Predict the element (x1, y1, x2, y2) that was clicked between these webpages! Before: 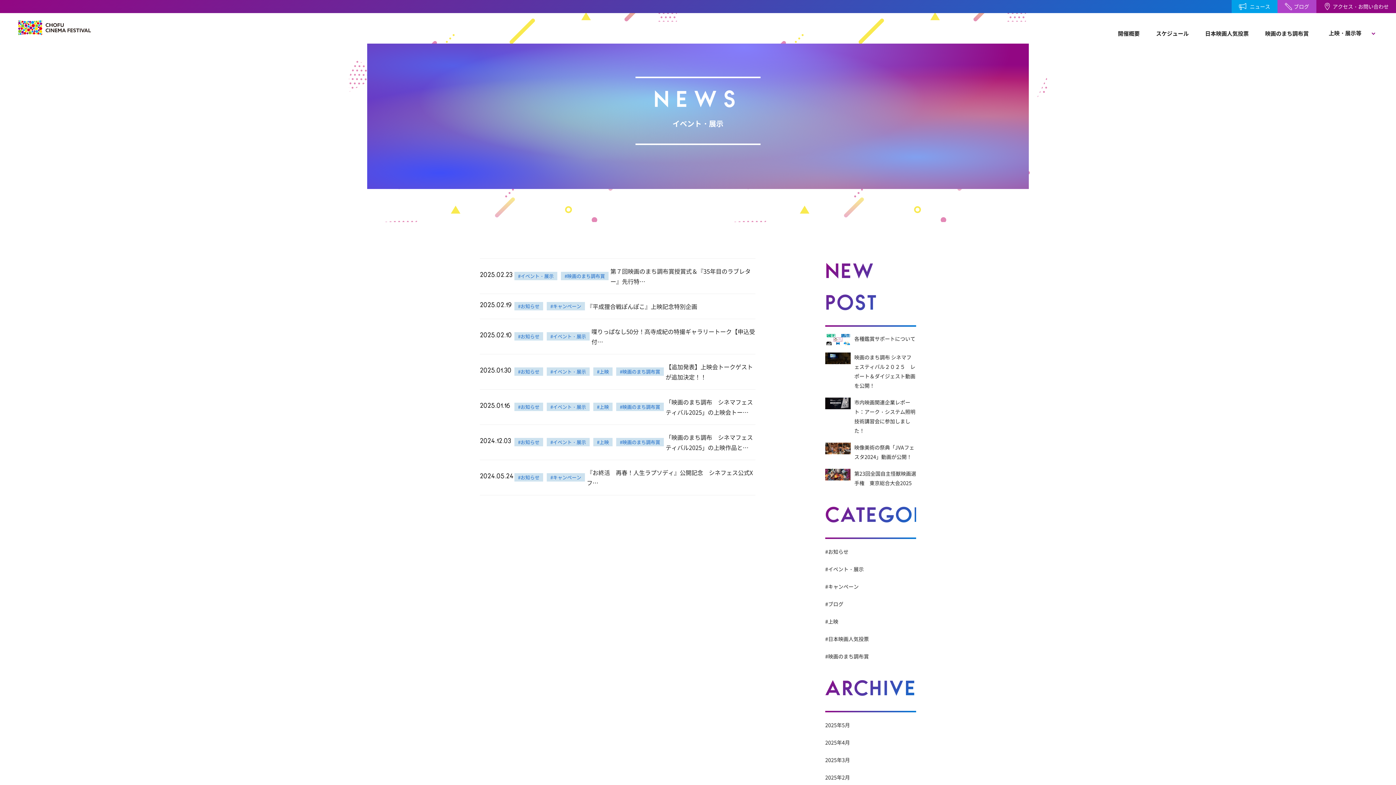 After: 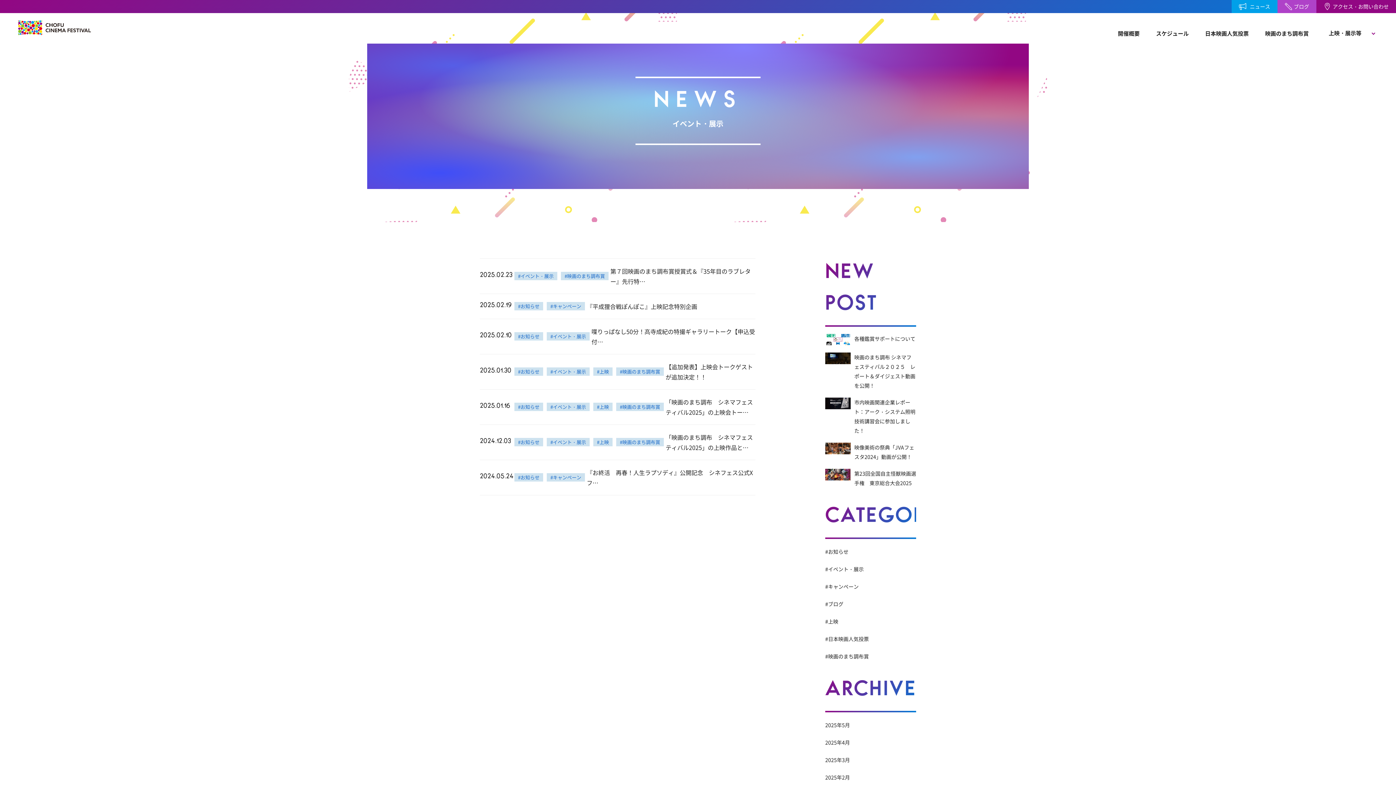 Action: label: #イベント・展示 bbox: (825, 565, 864, 573)